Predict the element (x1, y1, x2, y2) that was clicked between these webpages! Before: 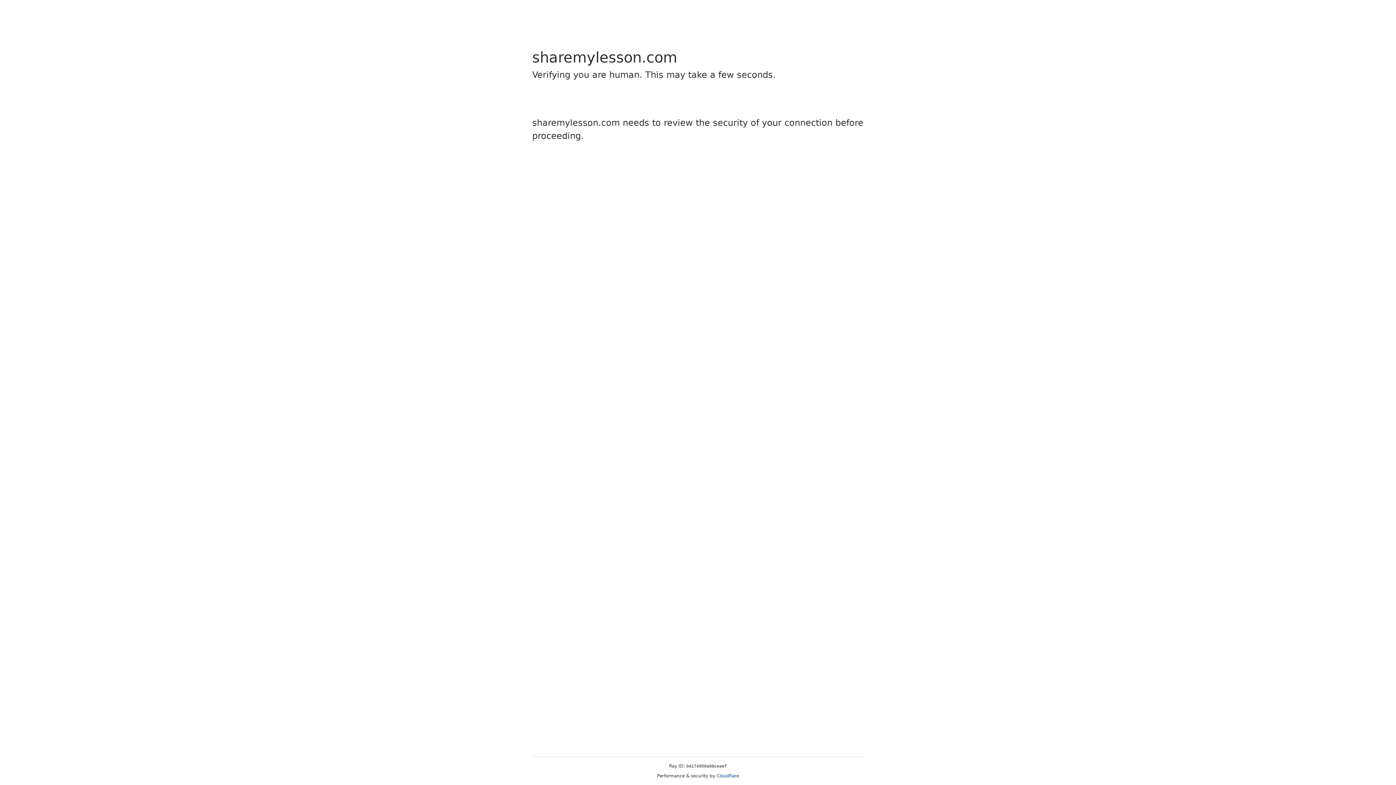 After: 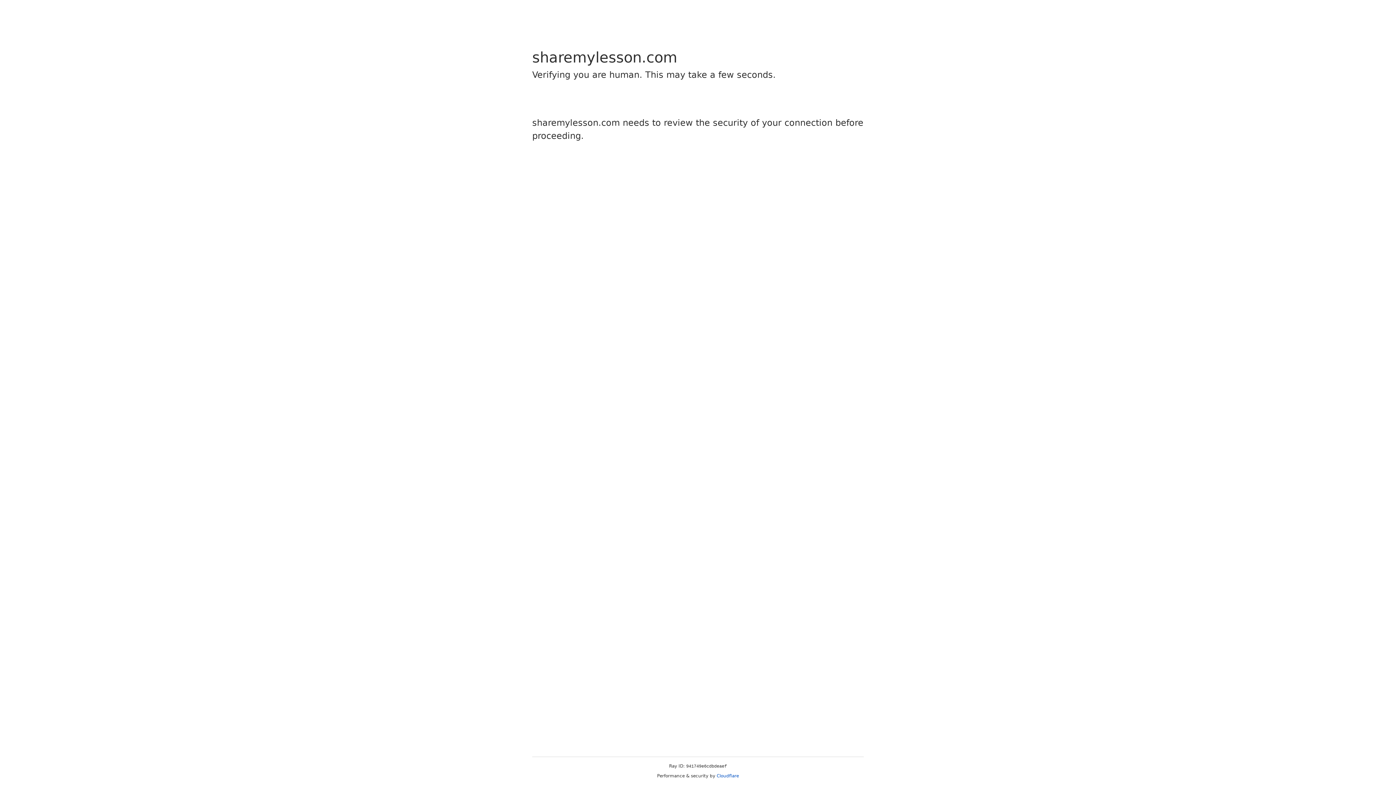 Action: label: Cloudflare bbox: (716, 773, 739, 778)